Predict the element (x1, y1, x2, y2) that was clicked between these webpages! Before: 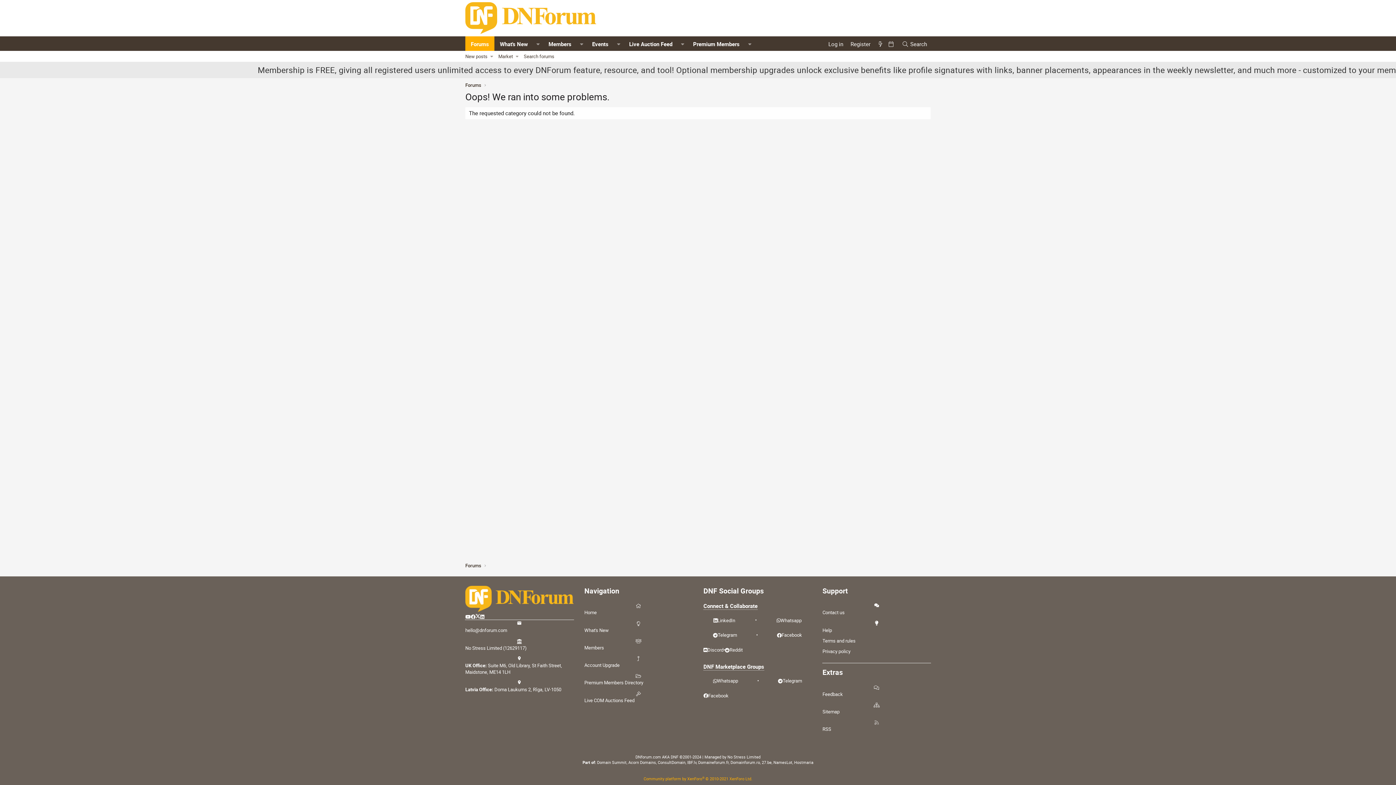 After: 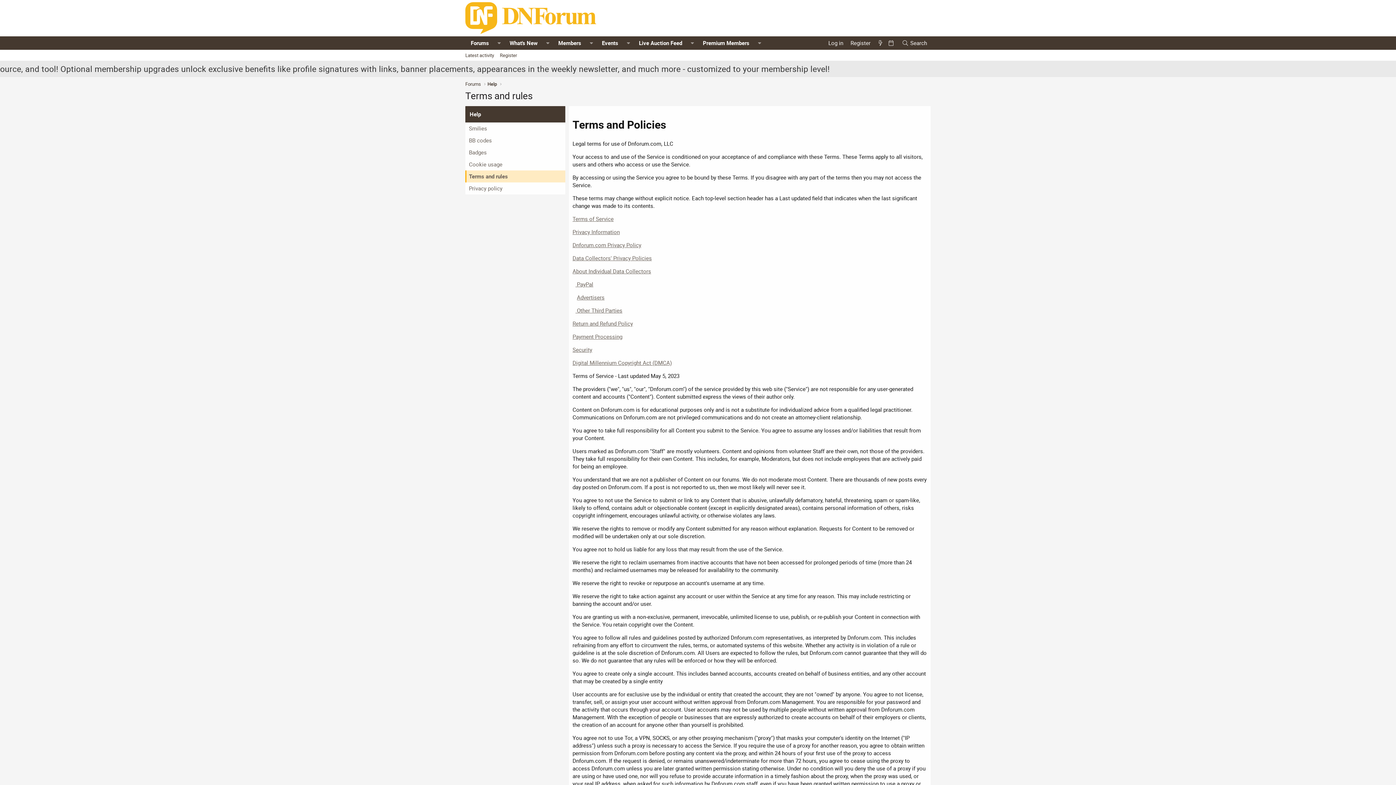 Action: label: Terms and rules bbox: (822, 637, 930, 644)